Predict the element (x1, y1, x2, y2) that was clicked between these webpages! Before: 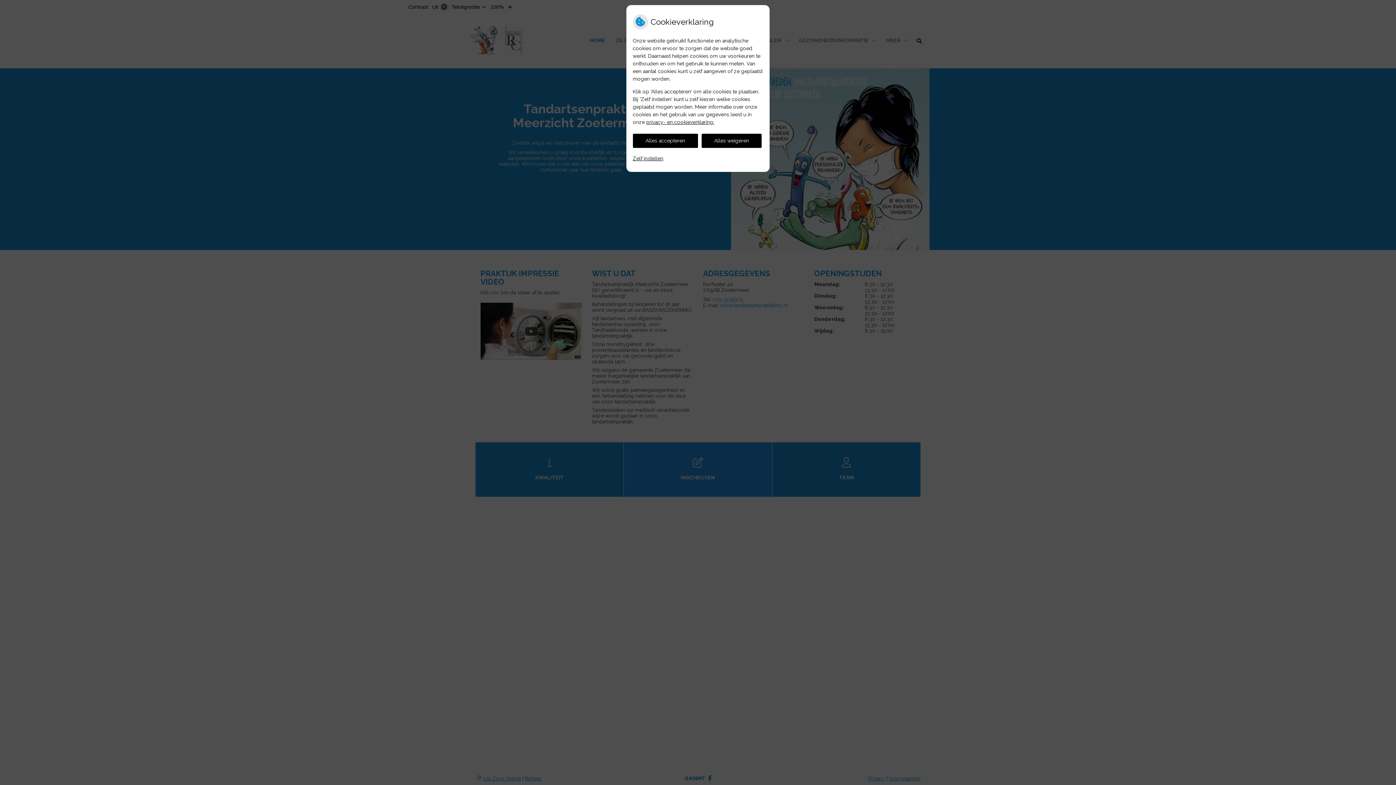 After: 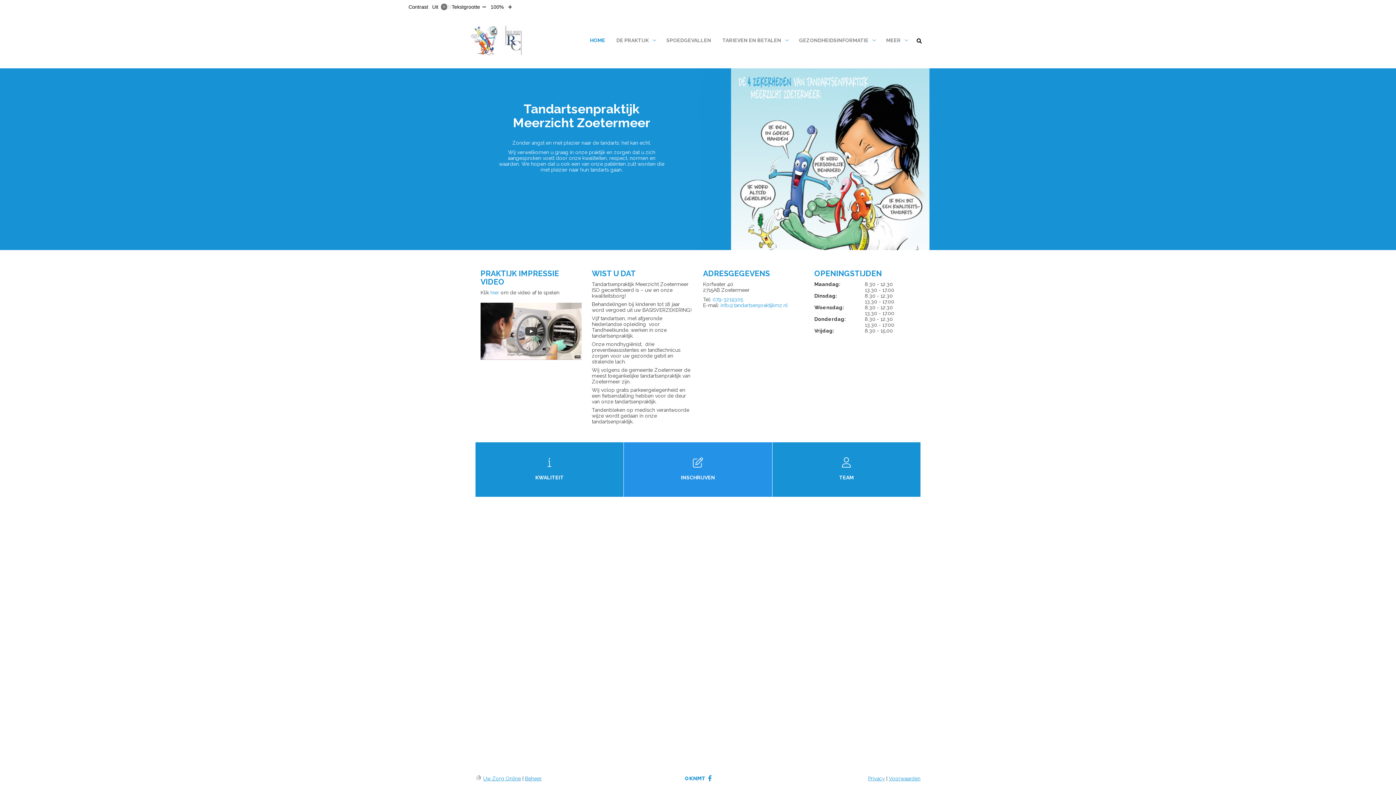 Action: bbox: (632, 133, 698, 147) label: Alles accepteren